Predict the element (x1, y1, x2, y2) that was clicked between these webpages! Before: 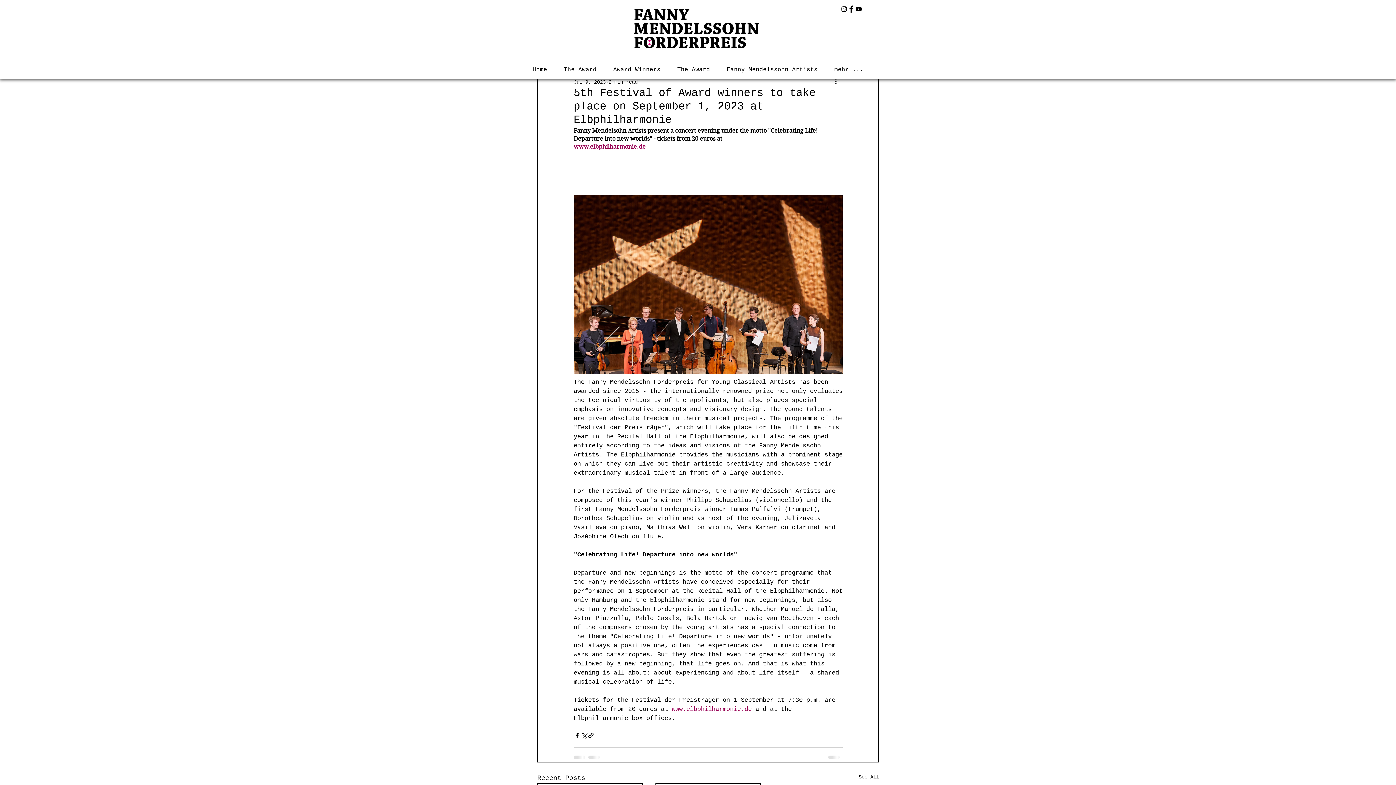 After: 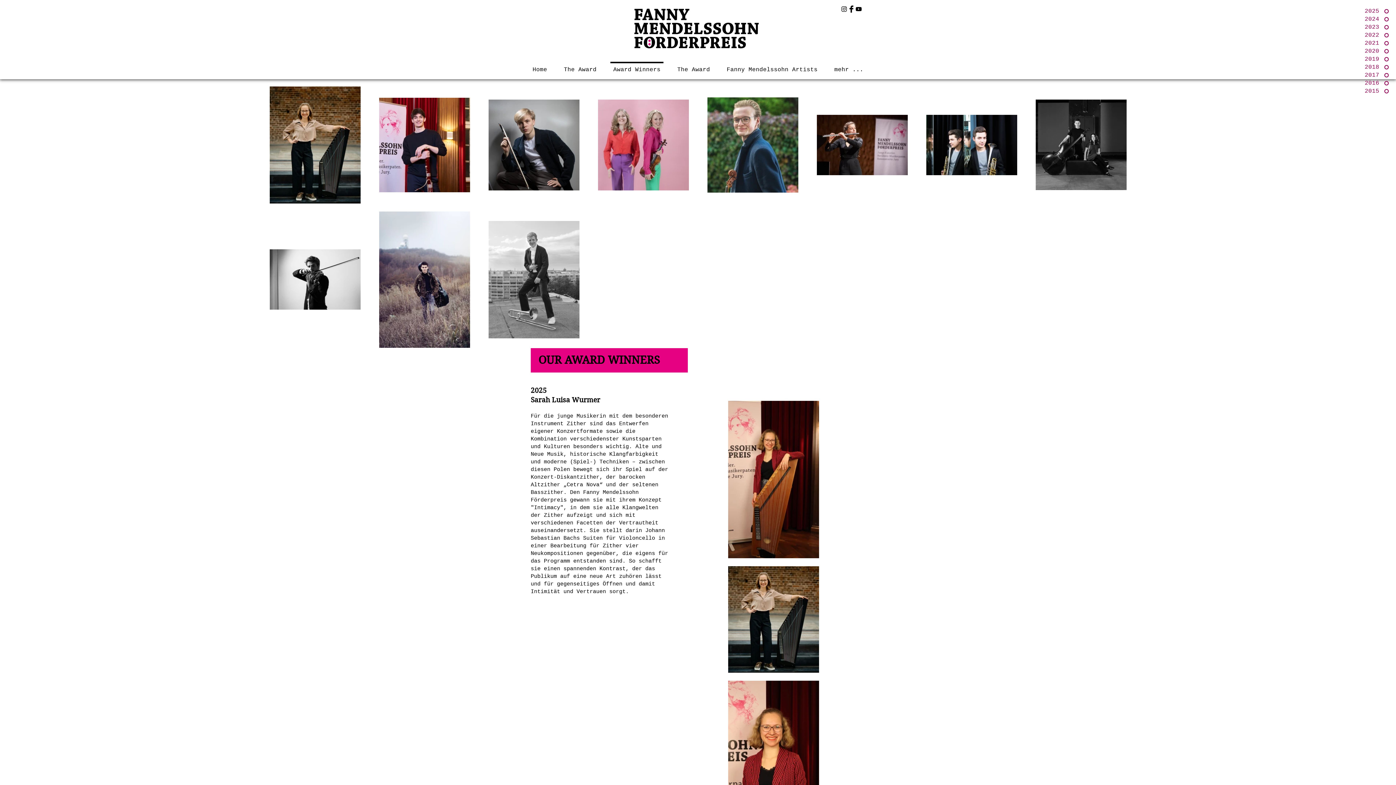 Action: label: Award Winners bbox: (605, 61, 669, 71)